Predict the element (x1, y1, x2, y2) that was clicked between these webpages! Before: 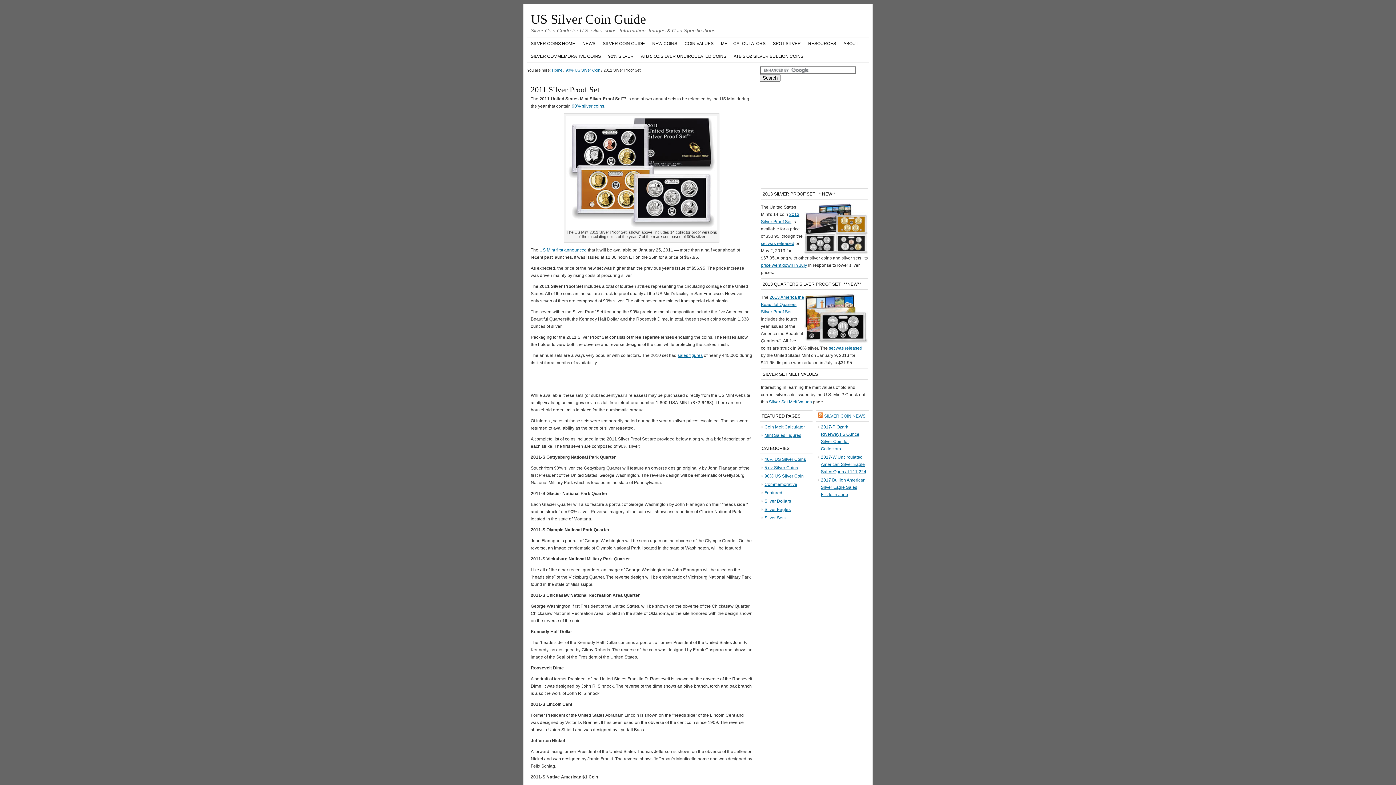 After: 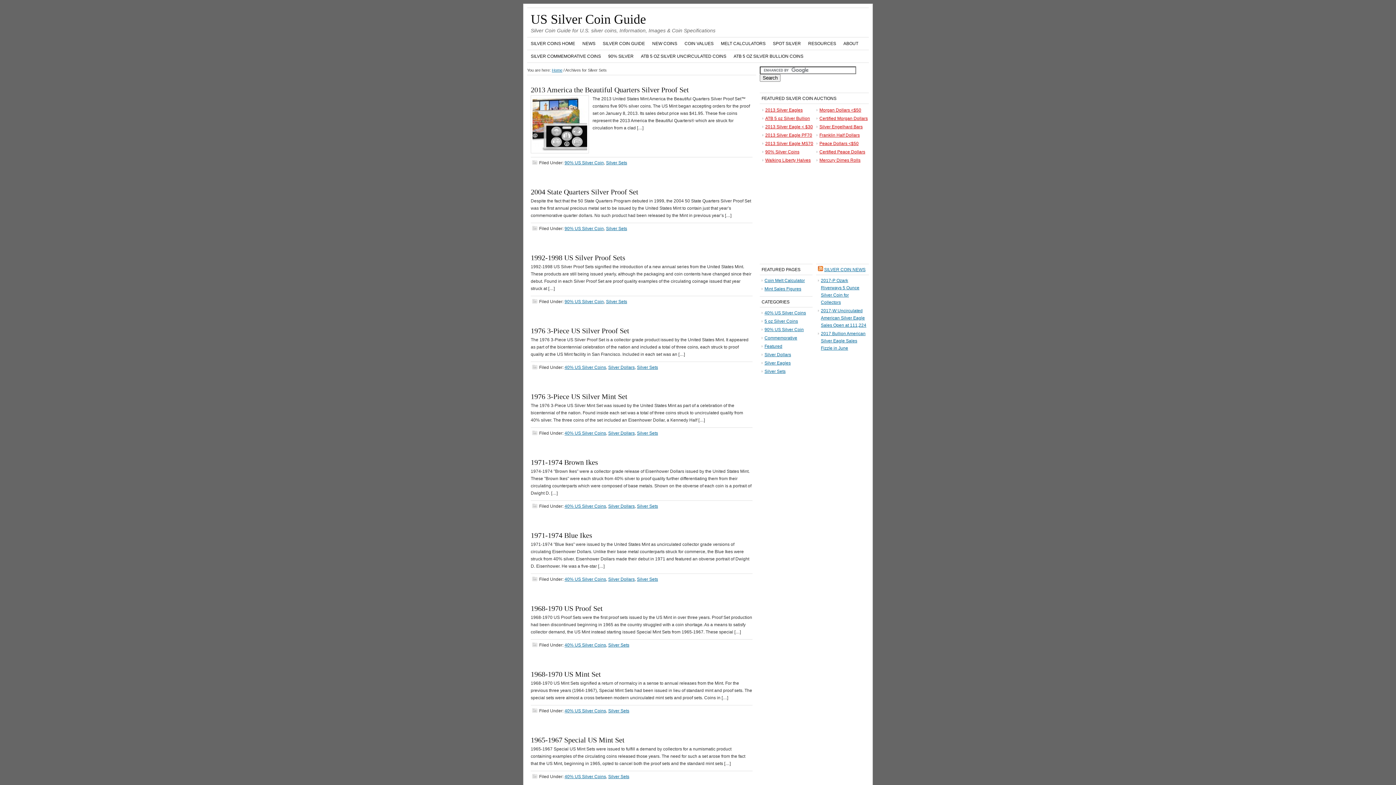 Action: label: Silver Sets bbox: (764, 515, 785, 520)